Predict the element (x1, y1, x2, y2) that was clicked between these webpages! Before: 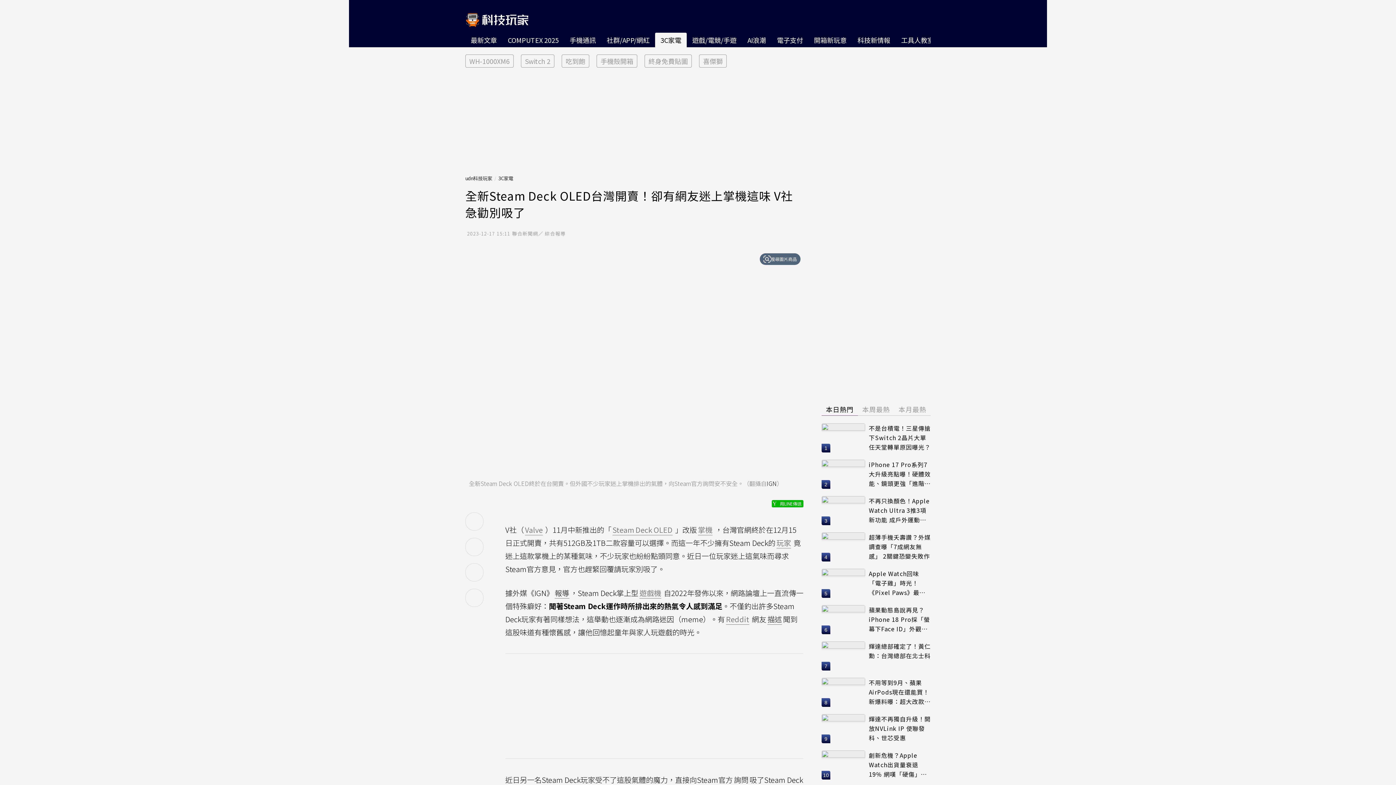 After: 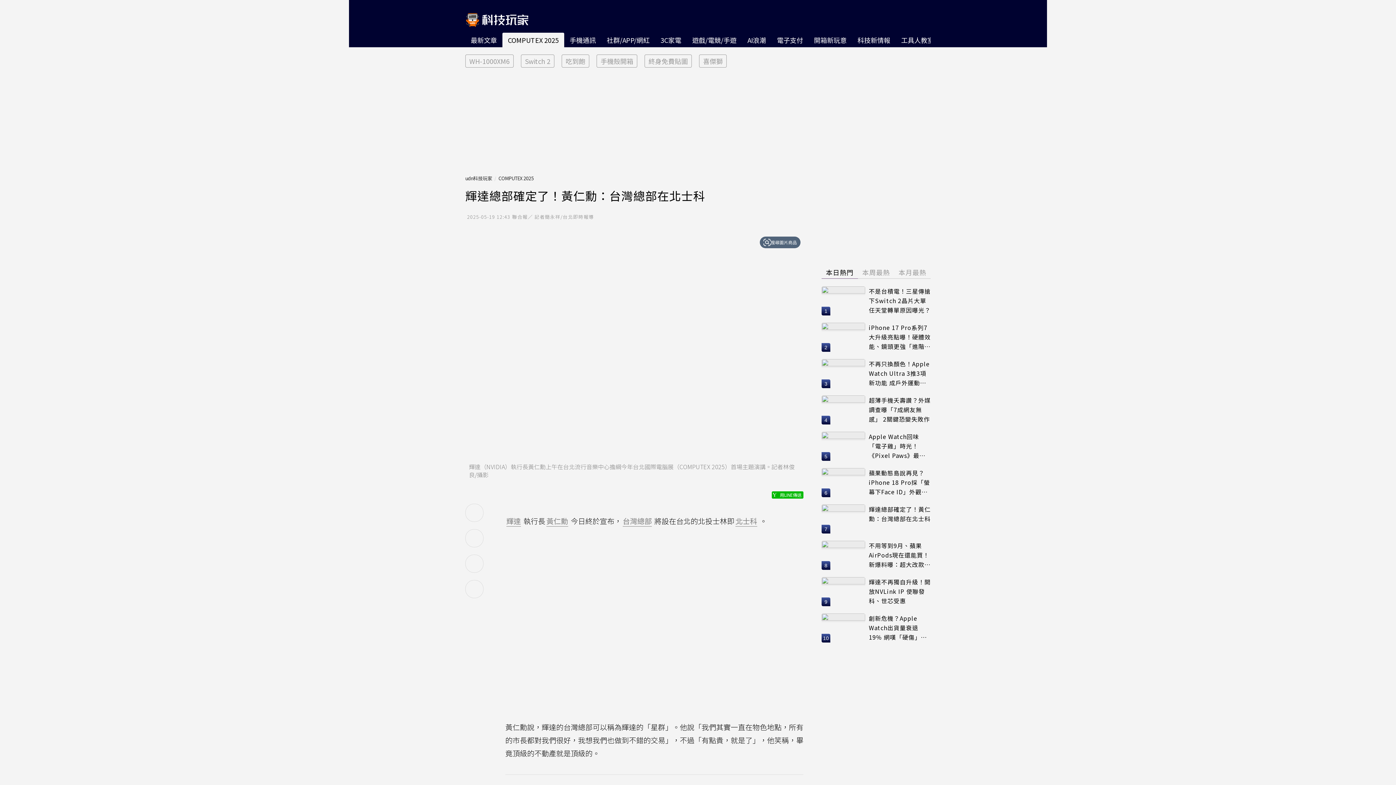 Action: bbox: (821, 641, 865, 670)